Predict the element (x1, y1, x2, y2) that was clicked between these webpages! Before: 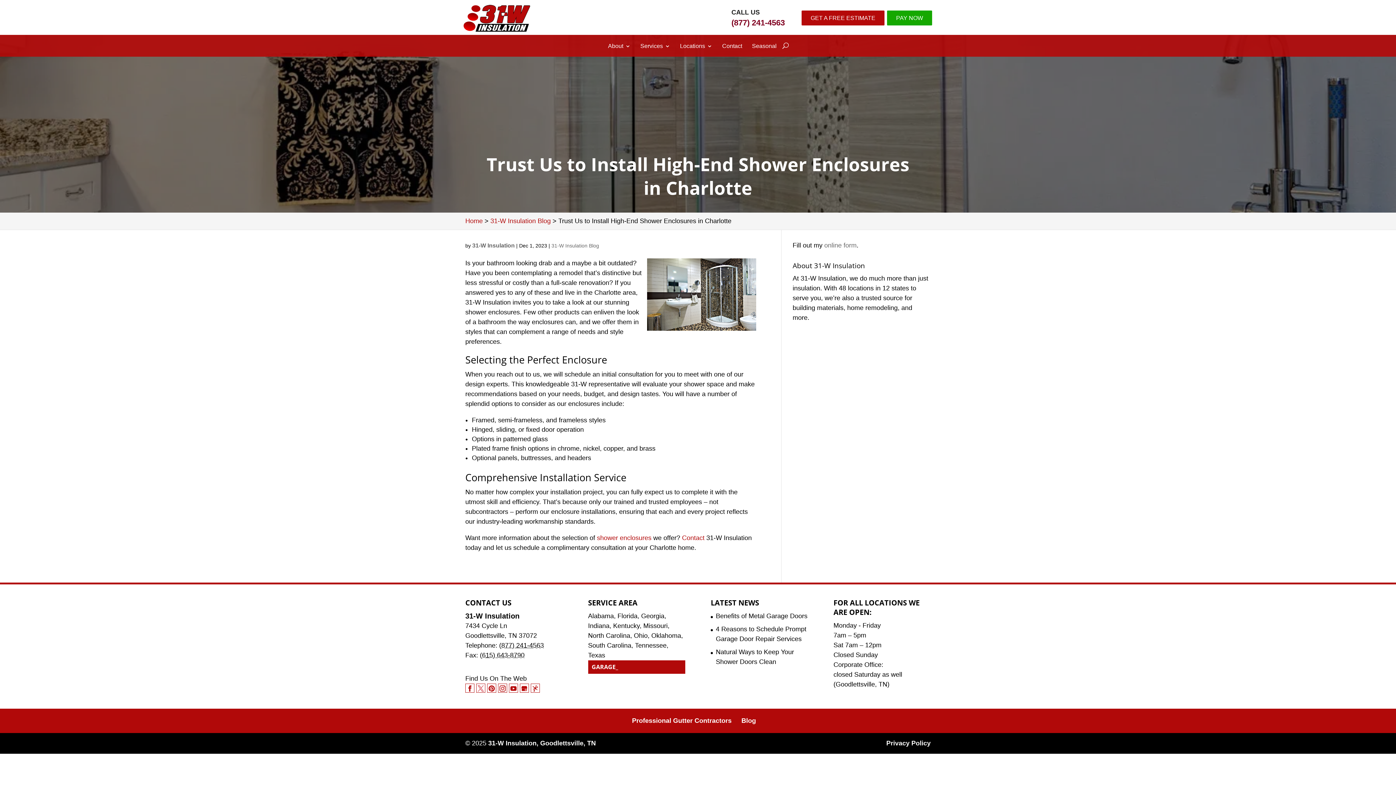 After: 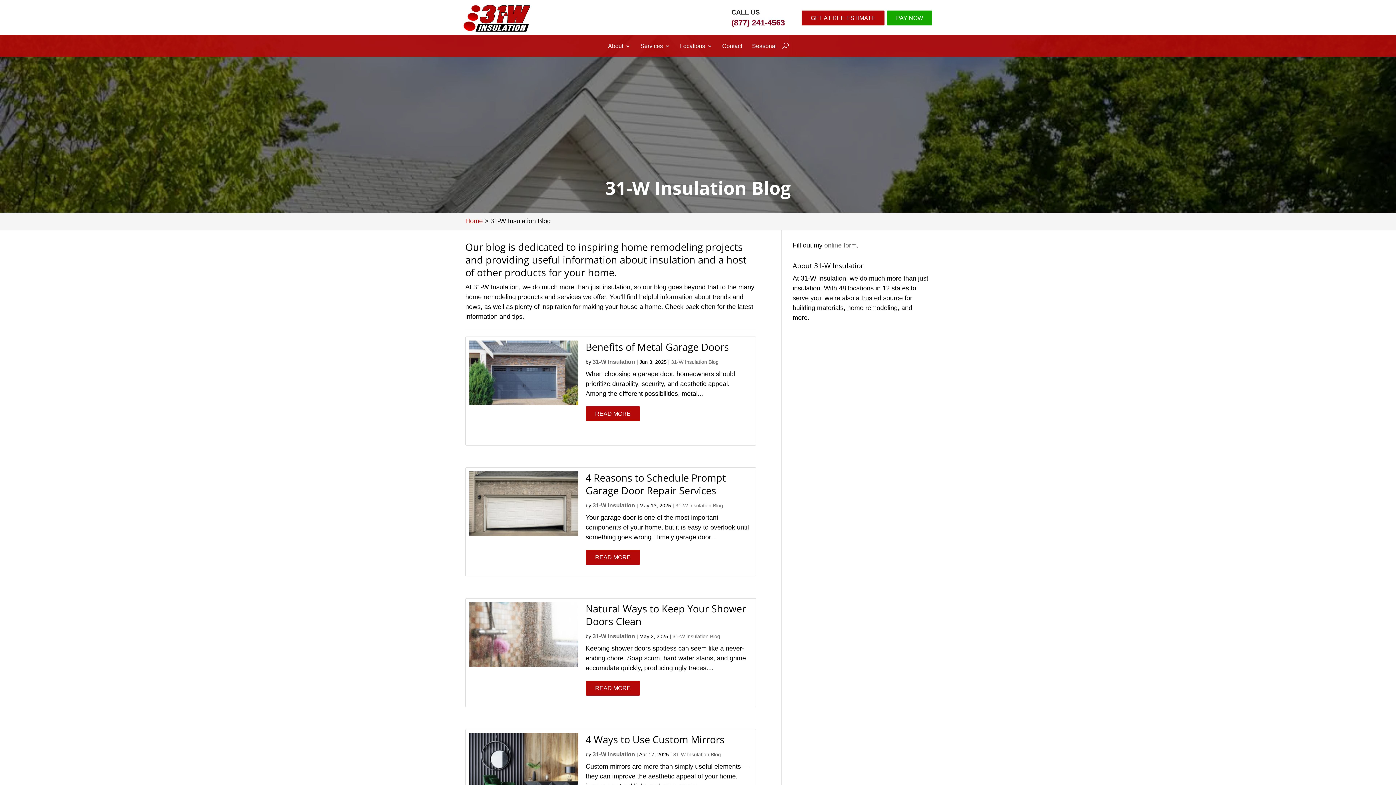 Action: label: 31-W Insulation Blog bbox: (490, 217, 550, 224)